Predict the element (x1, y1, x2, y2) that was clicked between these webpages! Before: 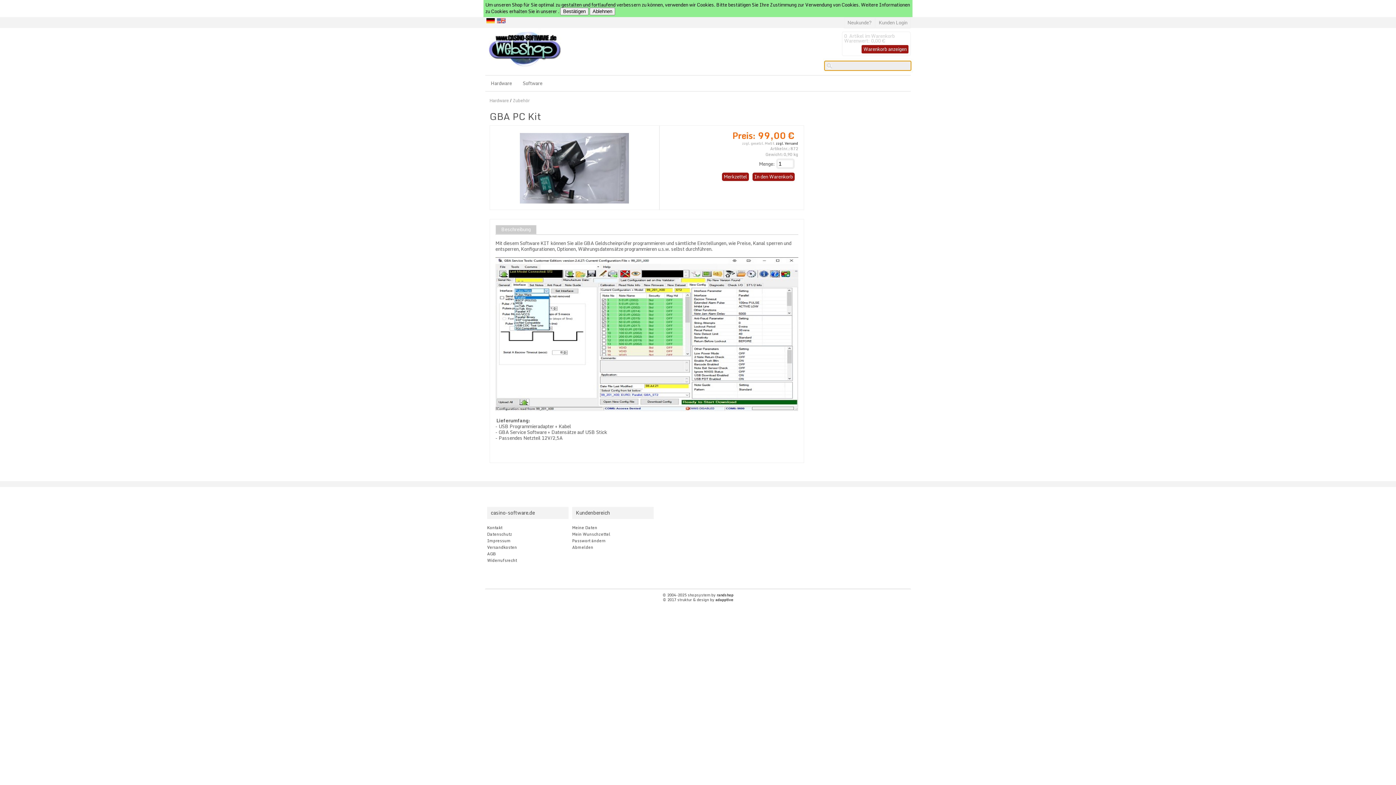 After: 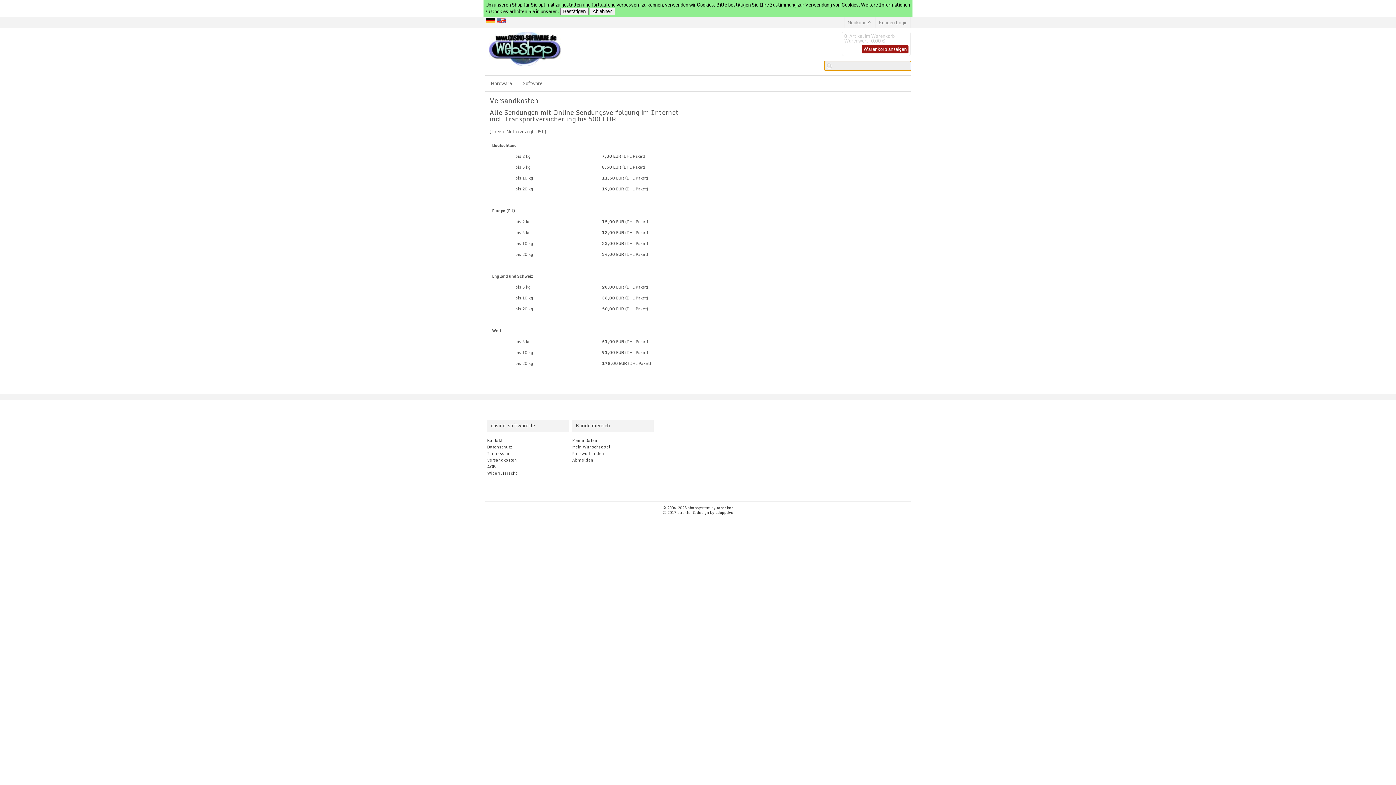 Action: label: Versandkosten bbox: (487, 544, 517, 550)